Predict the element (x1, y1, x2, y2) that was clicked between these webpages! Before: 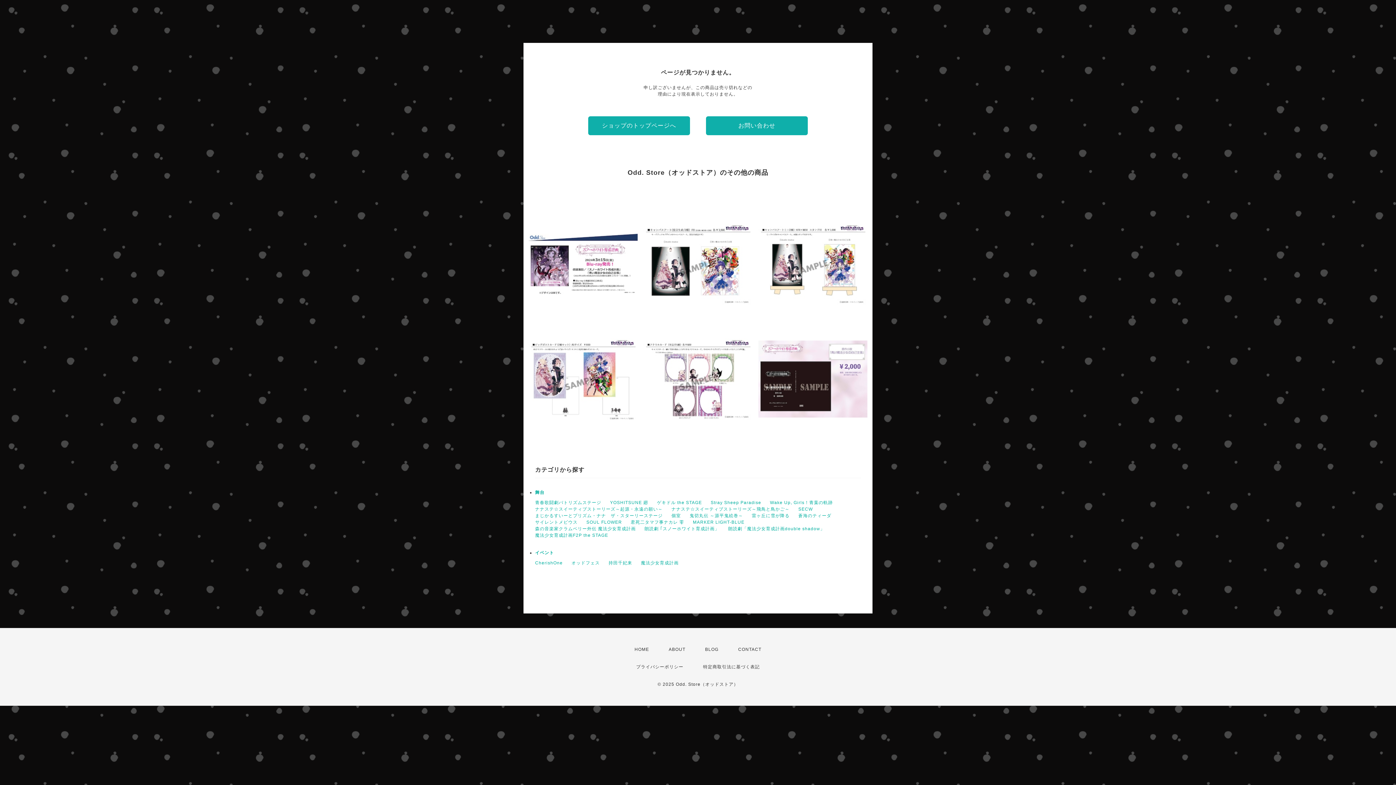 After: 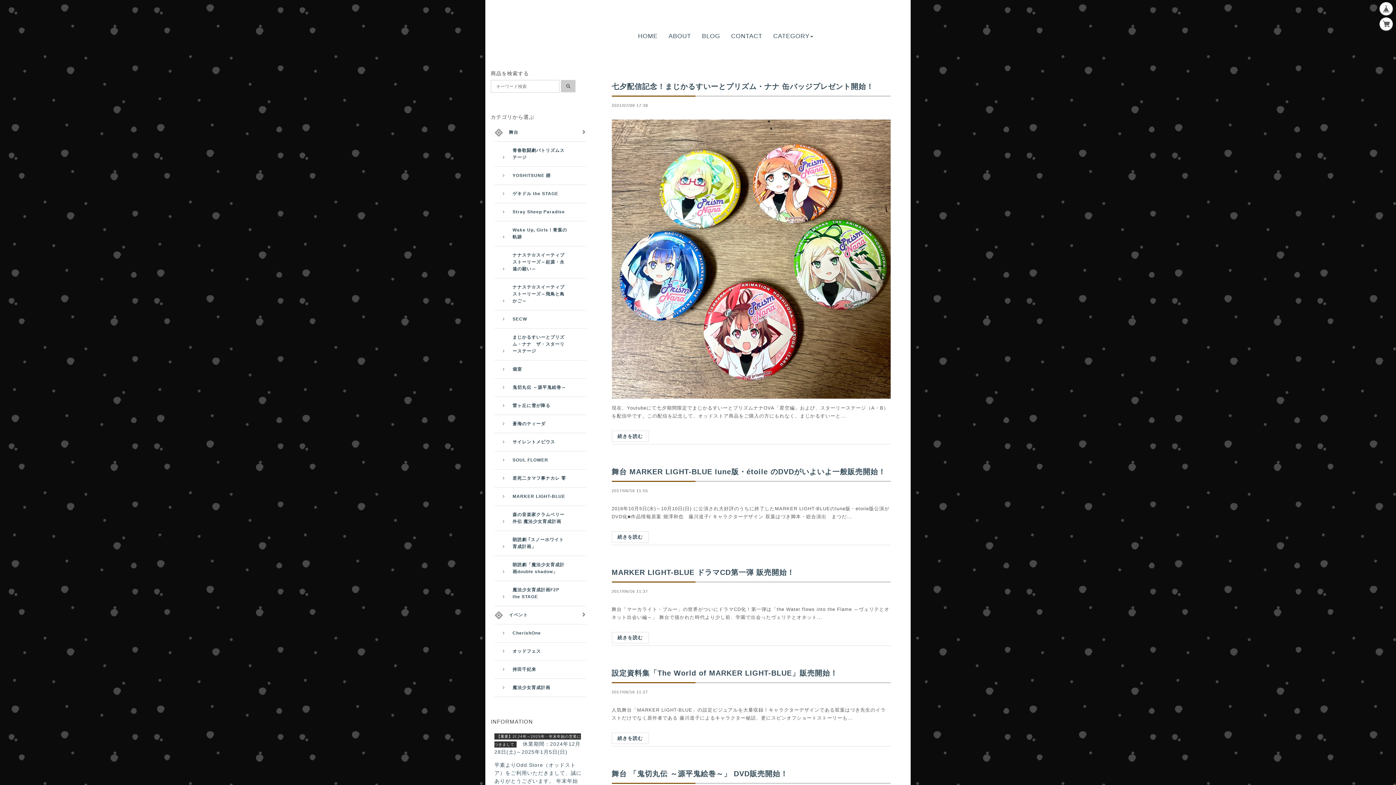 Action: bbox: (705, 646, 718, 653) label: BLOG